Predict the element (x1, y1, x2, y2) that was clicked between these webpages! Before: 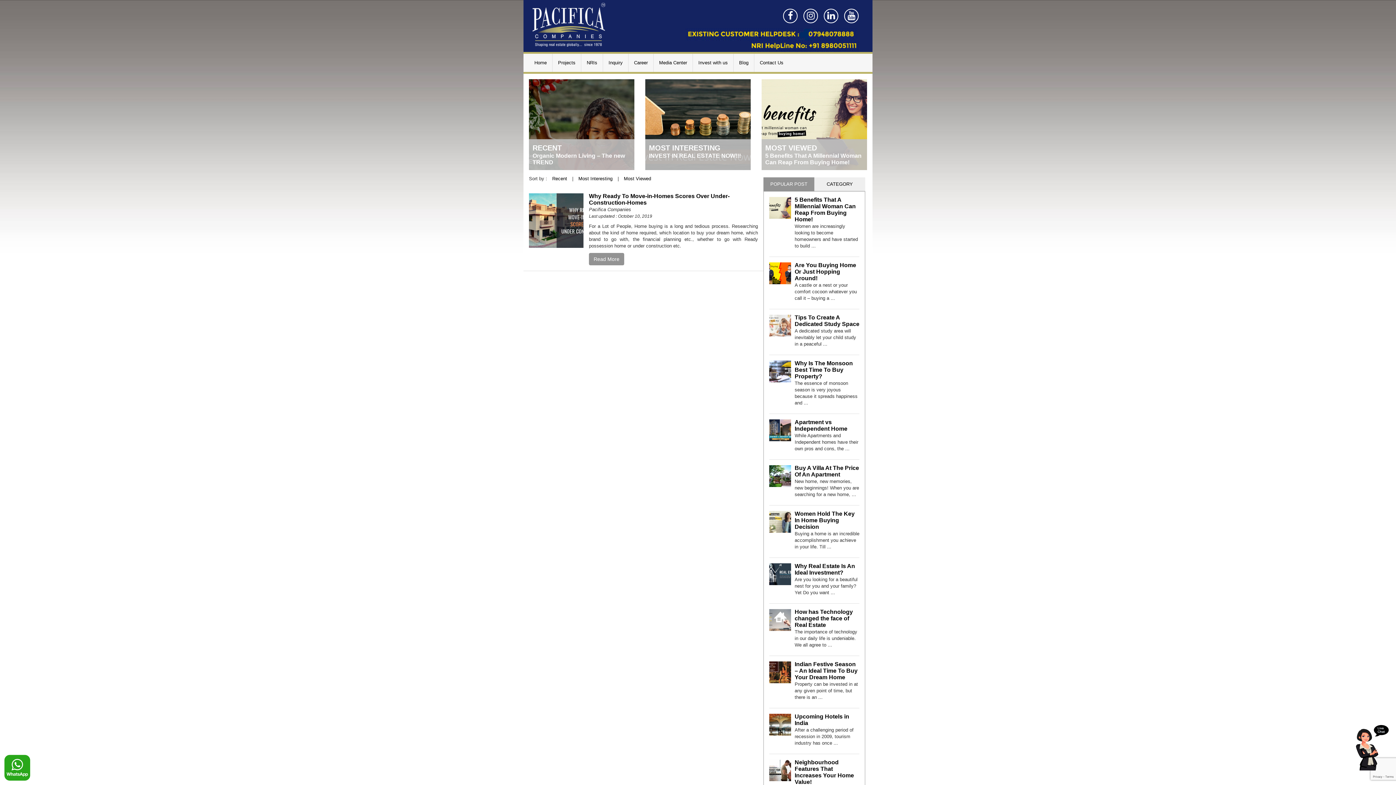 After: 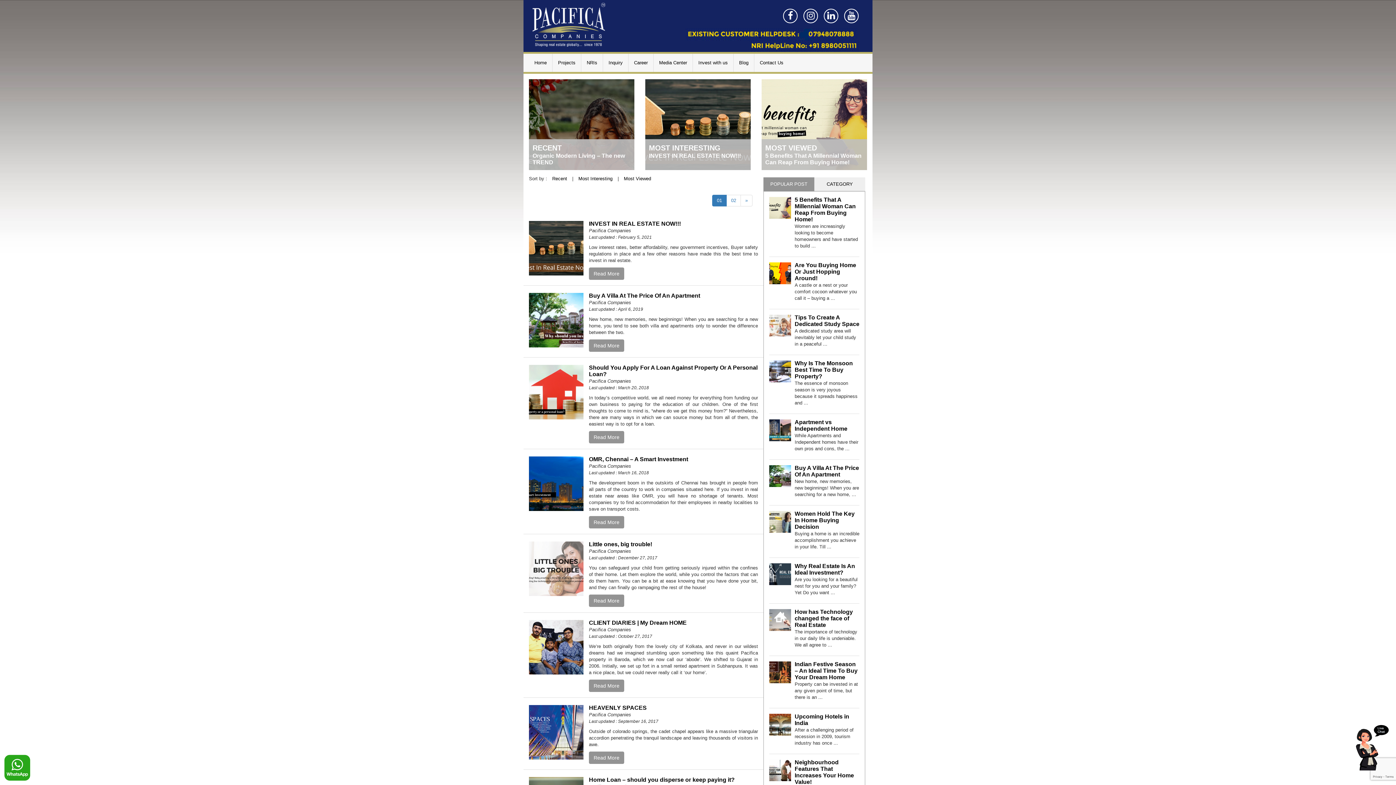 Action: bbox: (649, 152, 741, 158) label: INVEST IN REAL ESTATE NOW!!!